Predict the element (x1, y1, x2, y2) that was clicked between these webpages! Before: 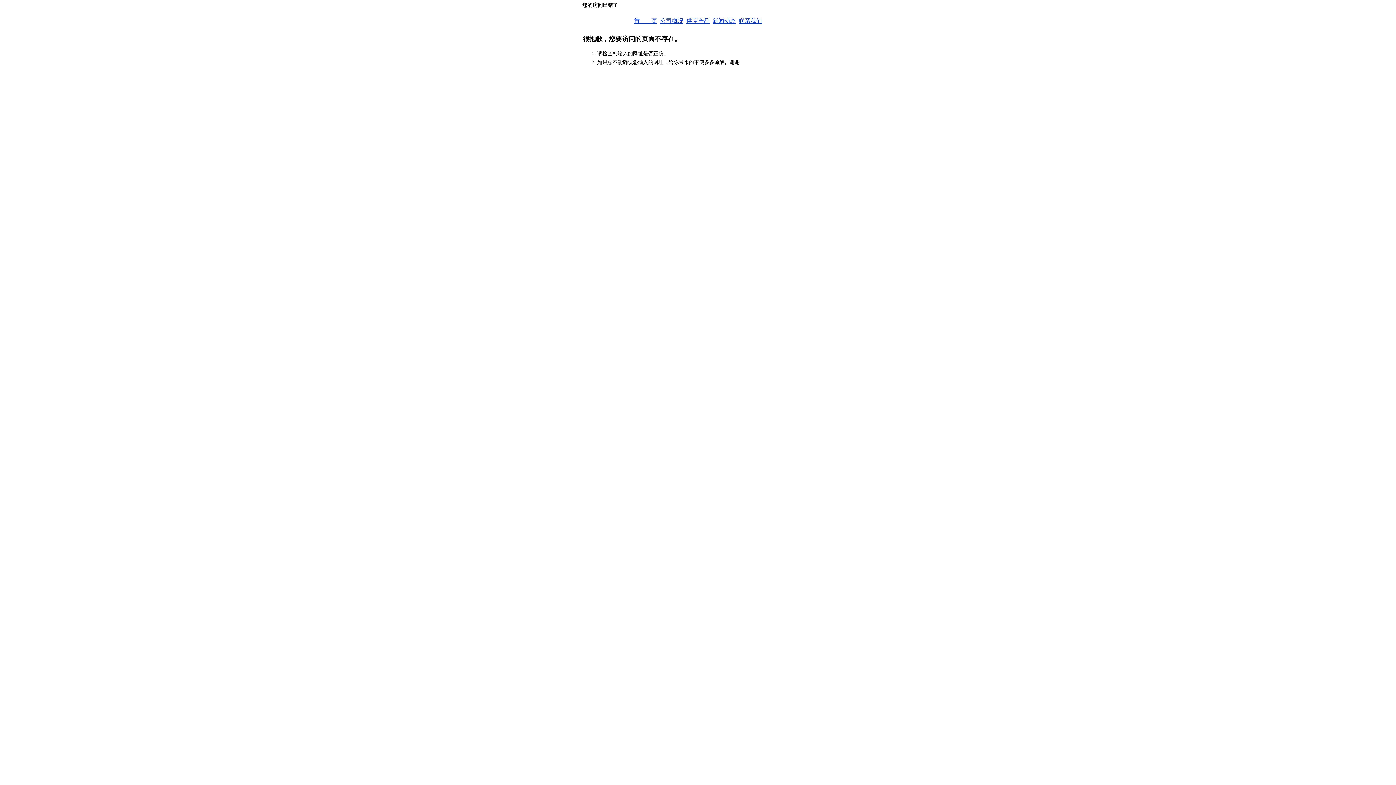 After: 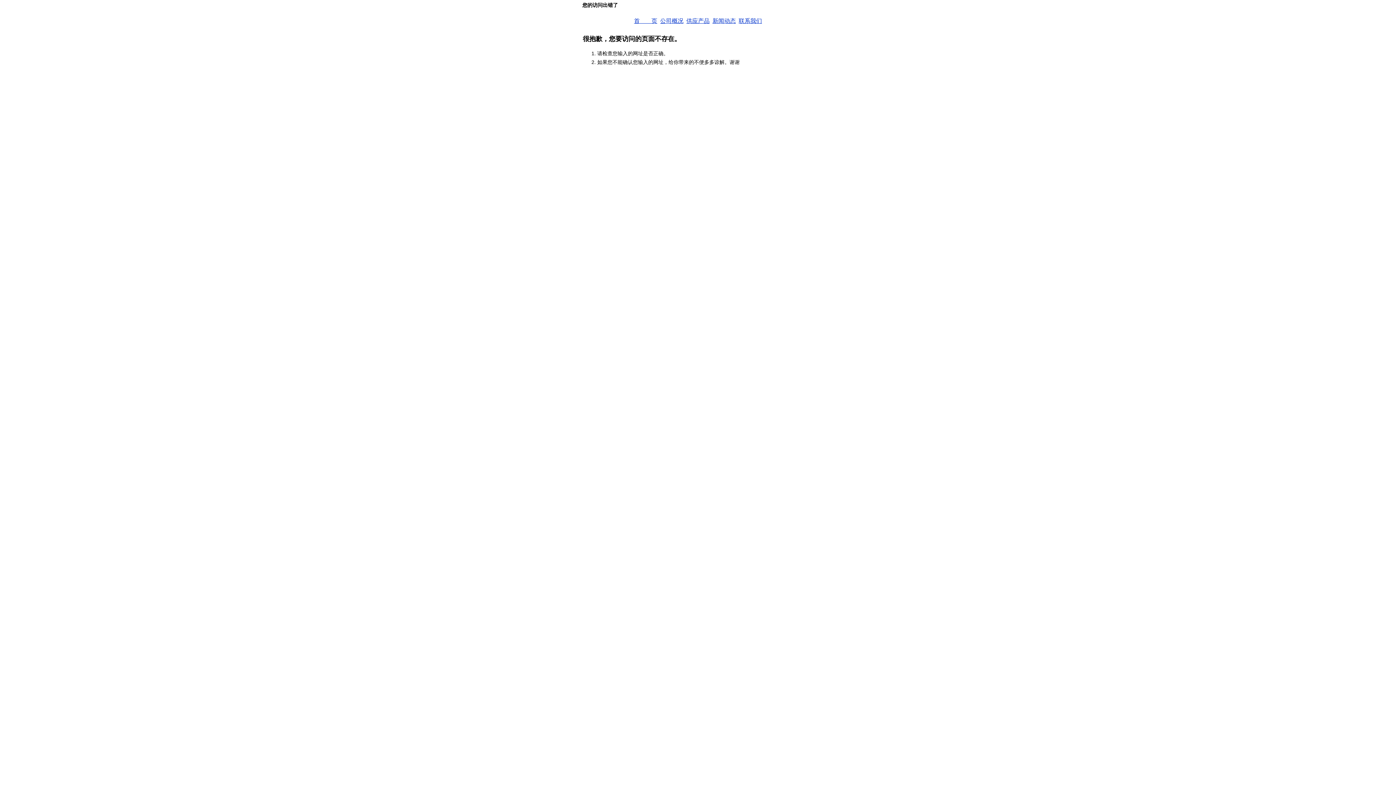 Action: label: 首　　页 bbox: (634, 17, 657, 24)